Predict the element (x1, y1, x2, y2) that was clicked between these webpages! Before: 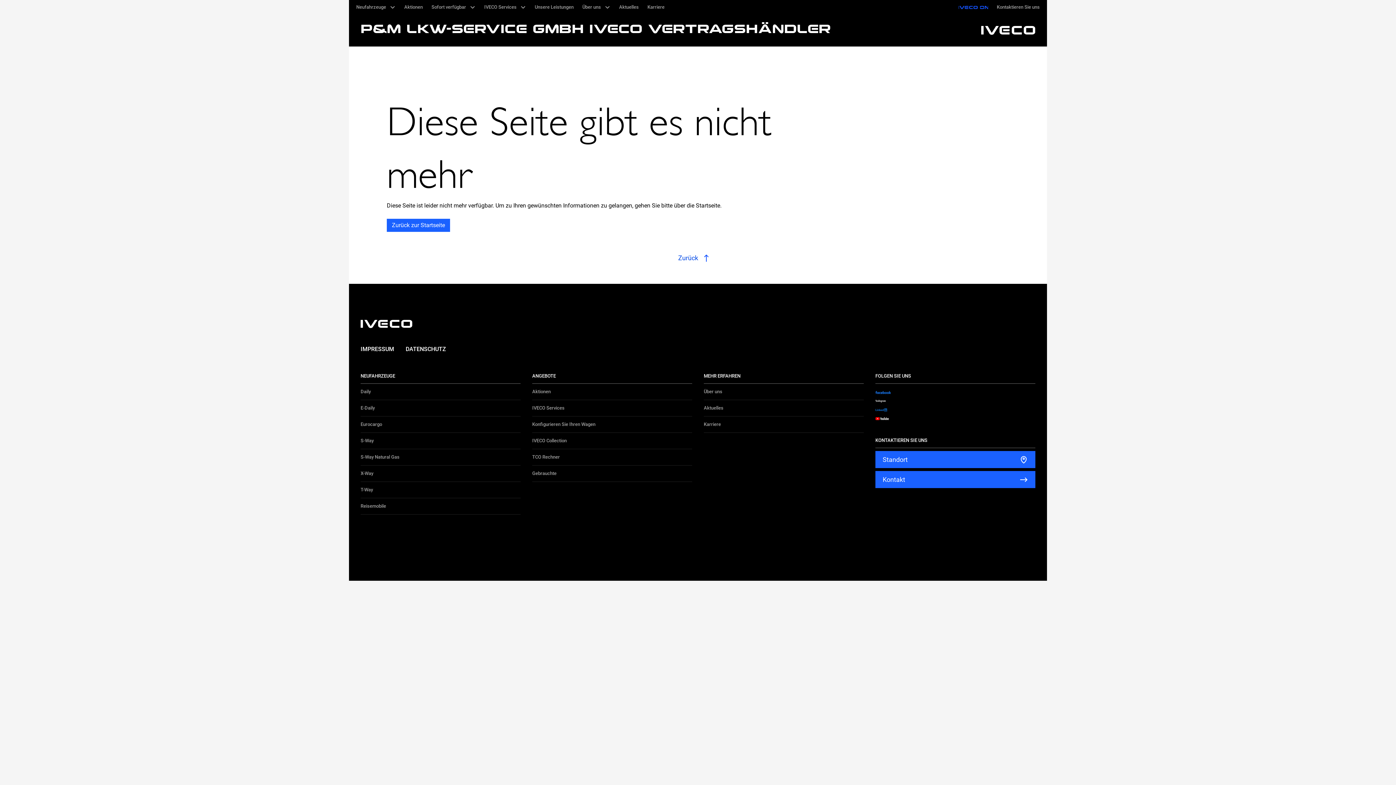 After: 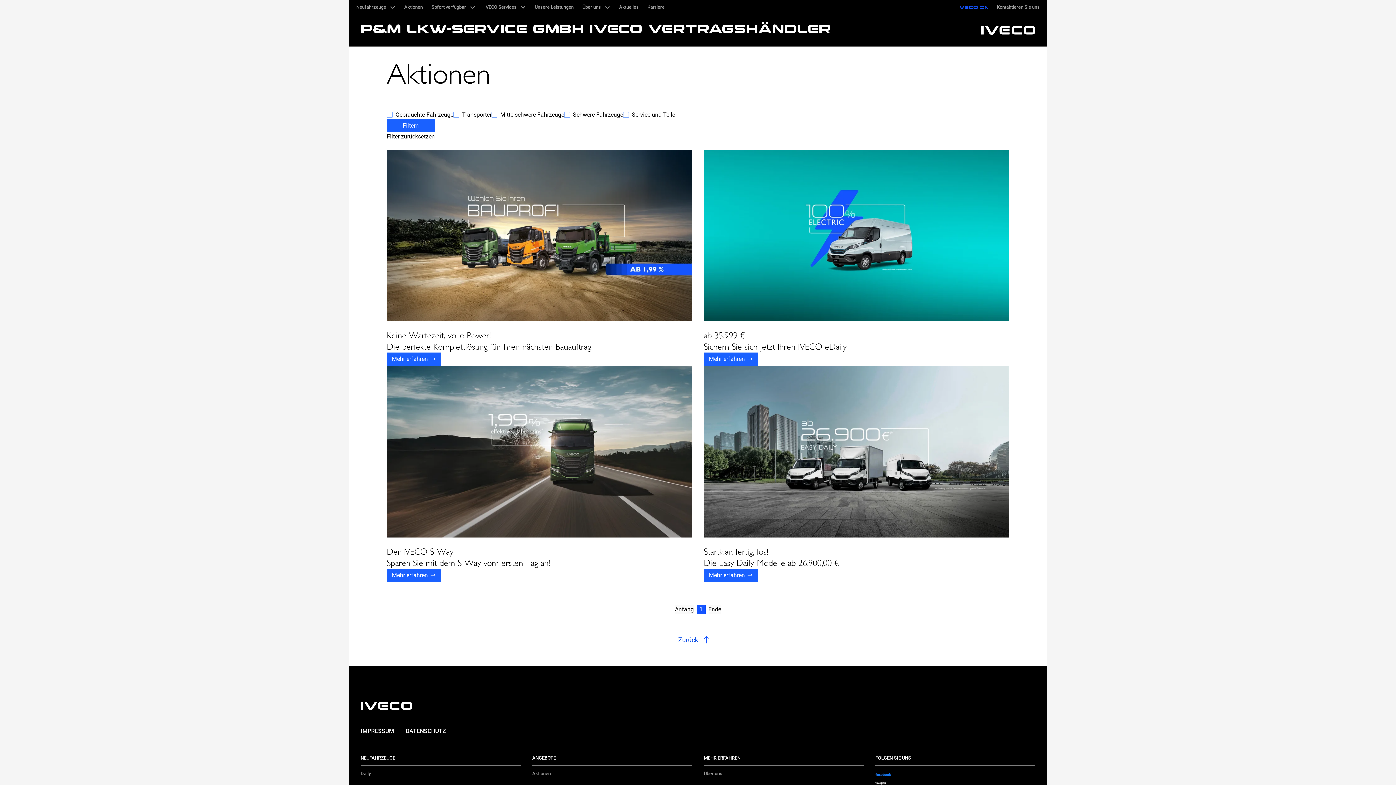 Action: label: Aktionen bbox: (400, 0, 426, 14)